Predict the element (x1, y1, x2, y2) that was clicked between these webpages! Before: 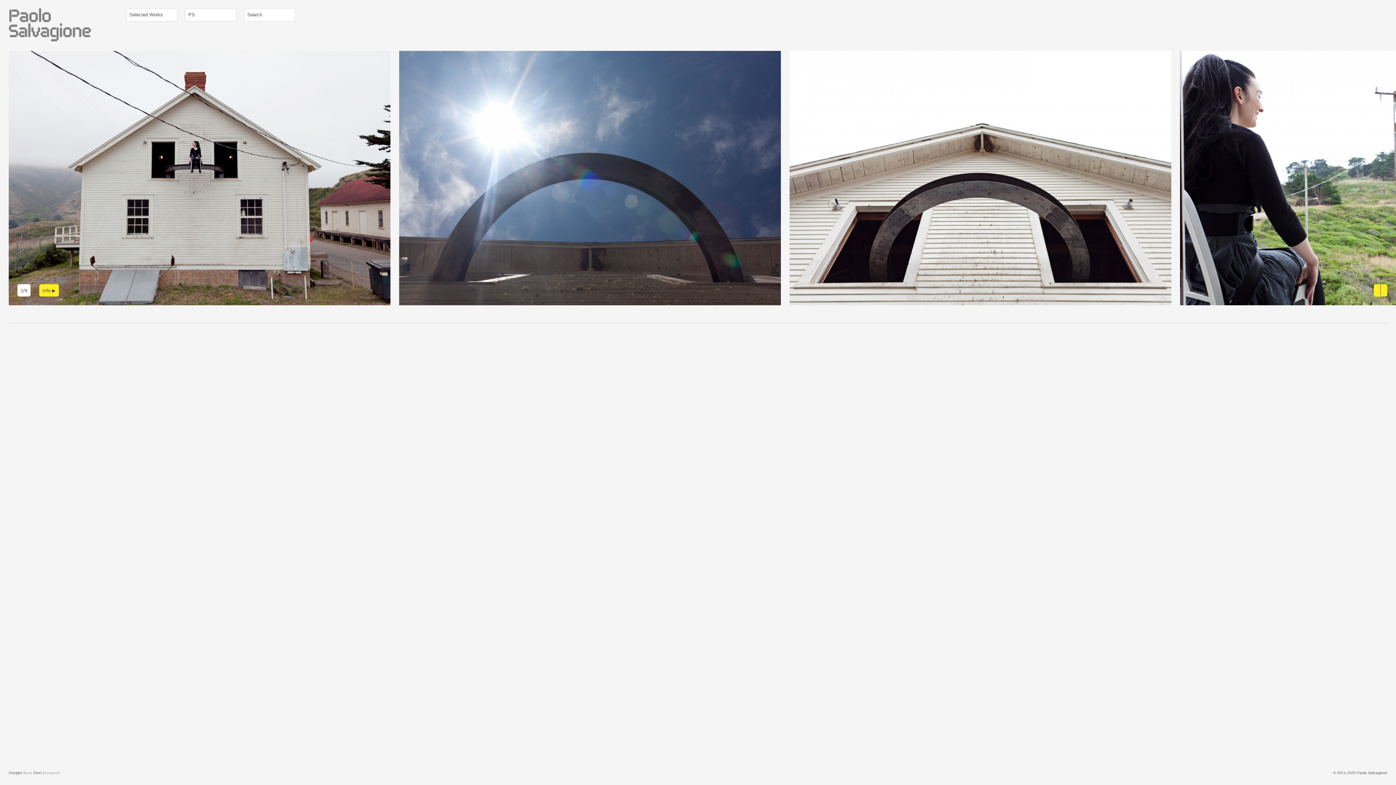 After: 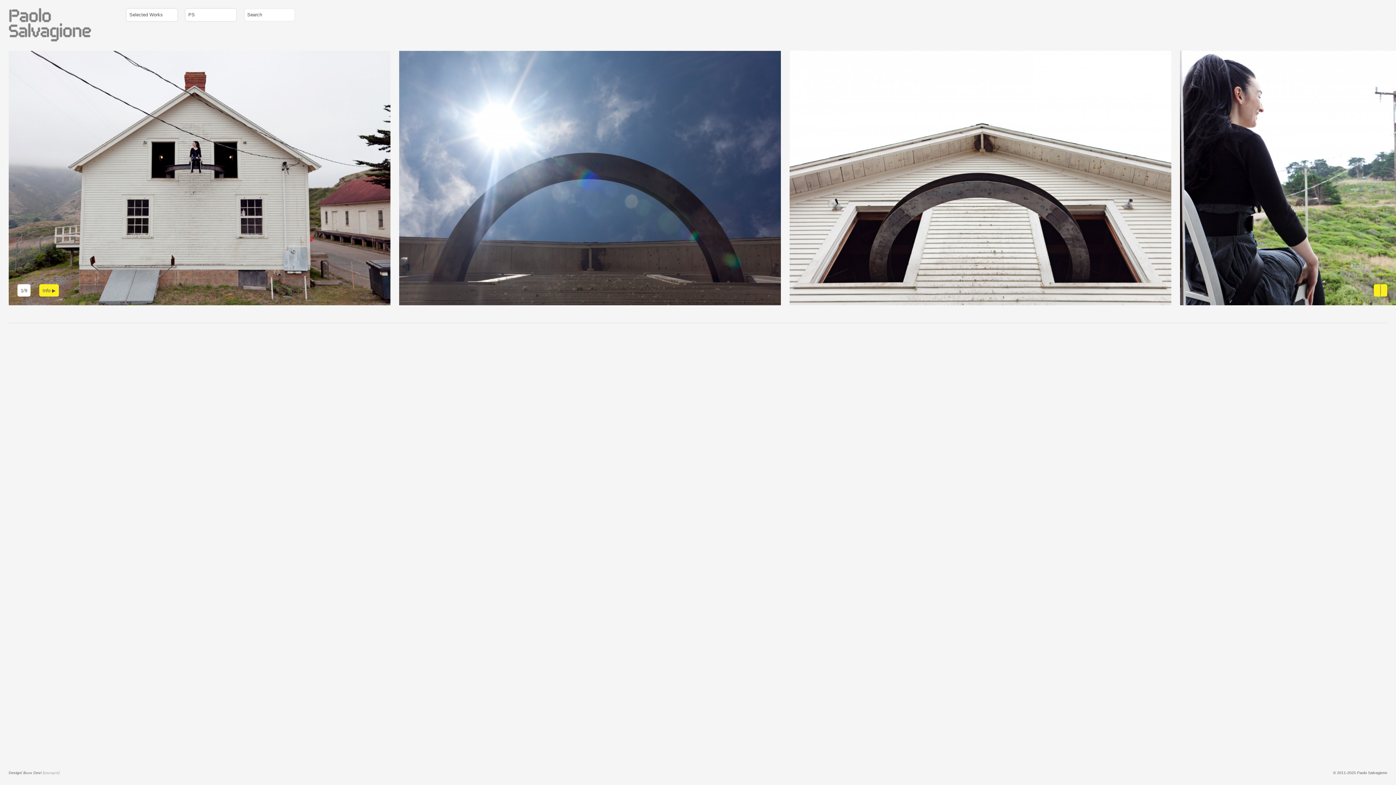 Action: bbox: (23, 771, 32, 775) label: Boon